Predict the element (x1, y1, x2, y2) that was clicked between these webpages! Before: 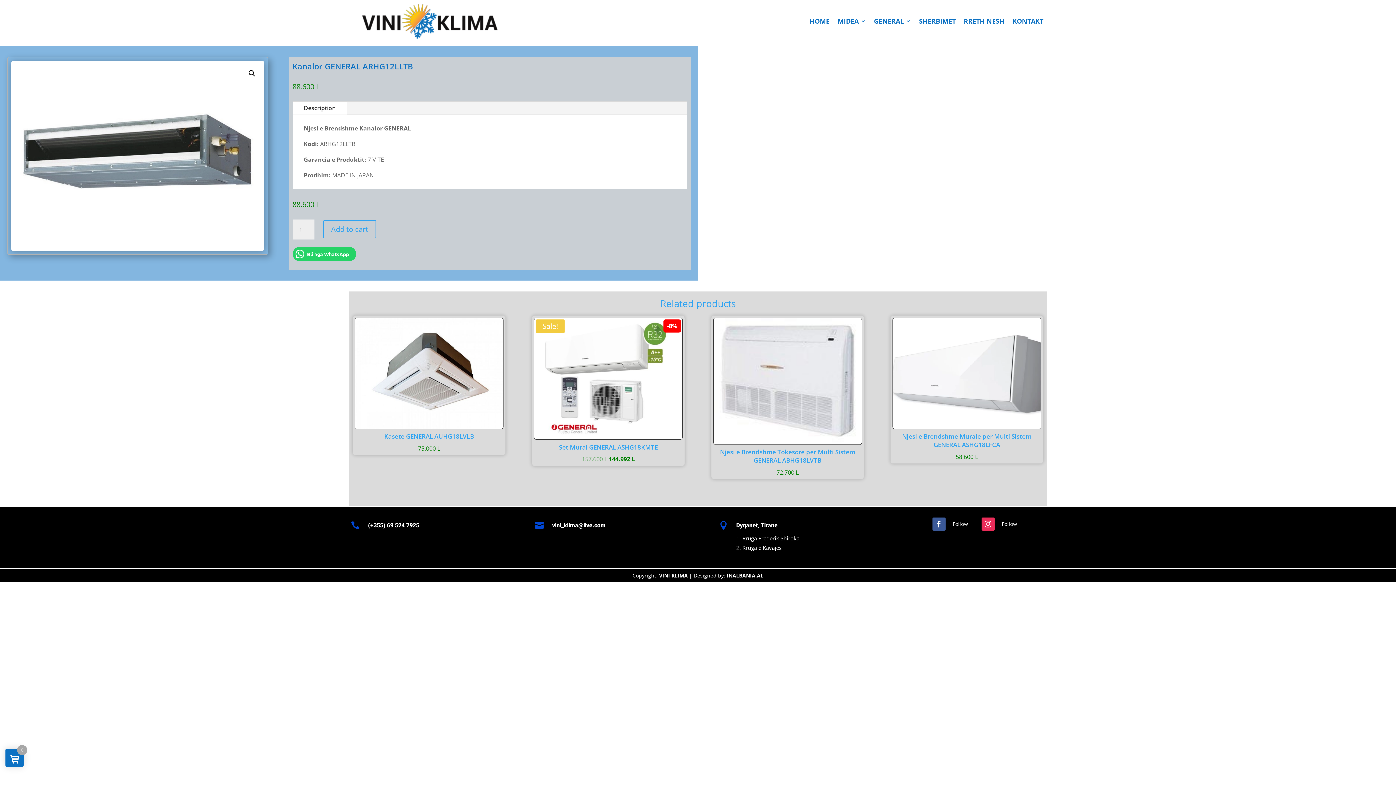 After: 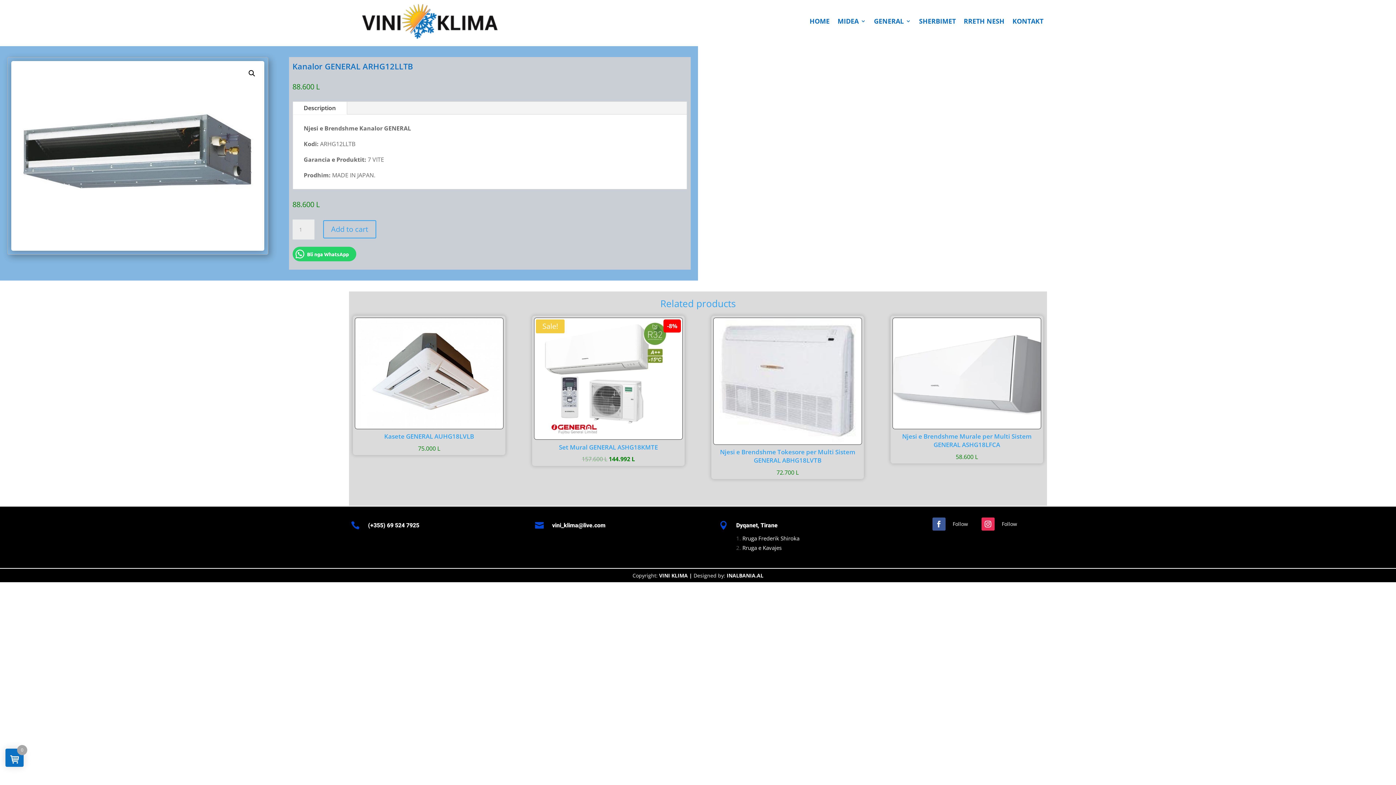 Action: bbox: (948, 520, 972, 528) label: Follow